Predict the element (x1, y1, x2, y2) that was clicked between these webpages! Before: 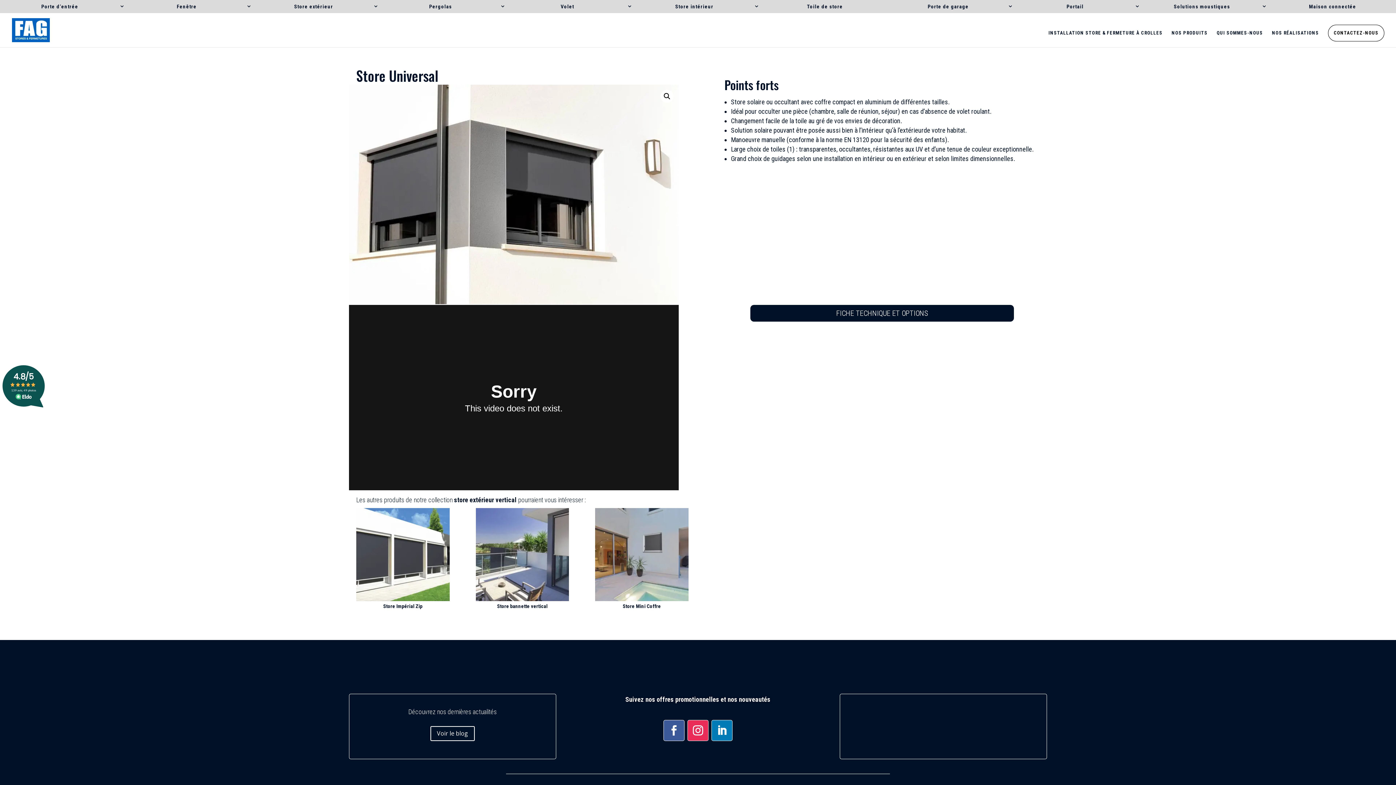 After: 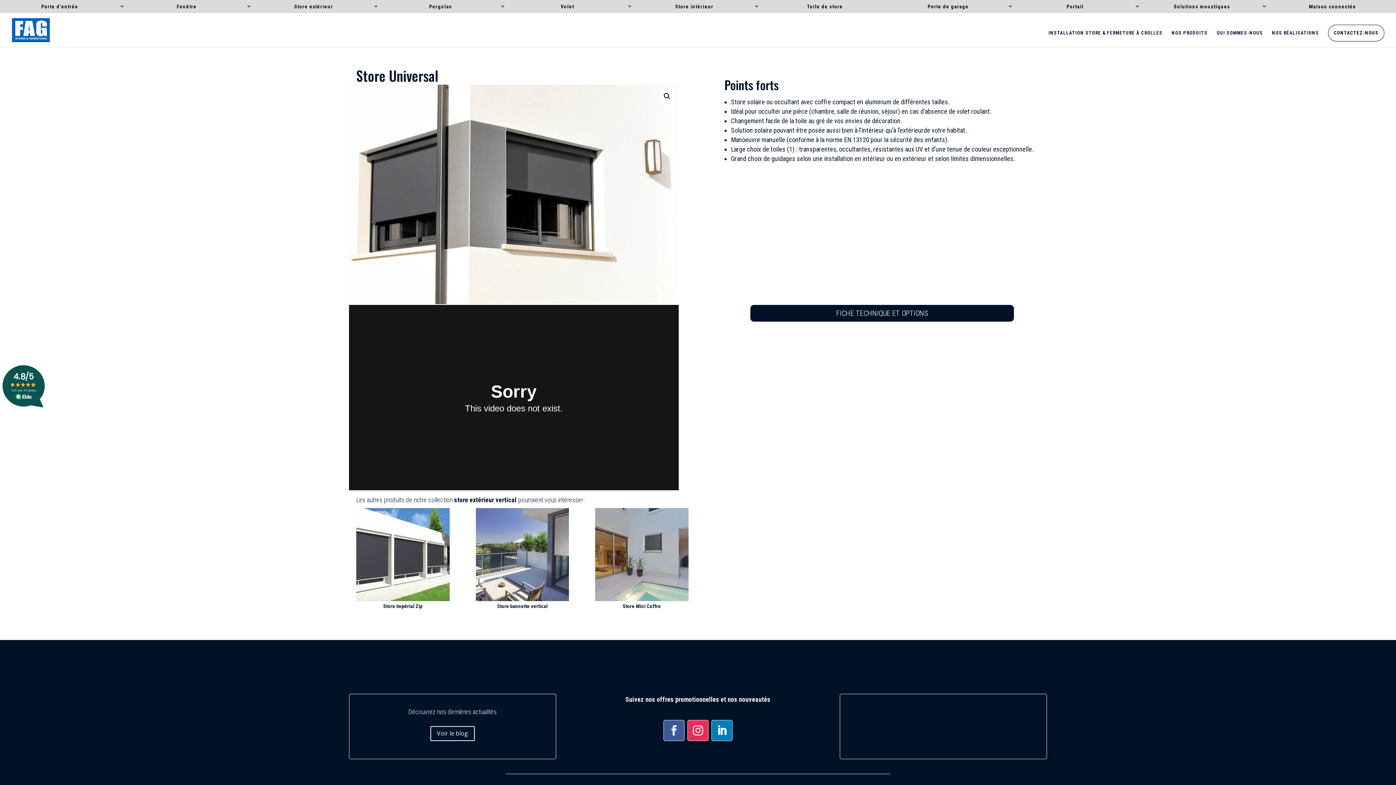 Action: bbox: (687, 720, 708, 741)